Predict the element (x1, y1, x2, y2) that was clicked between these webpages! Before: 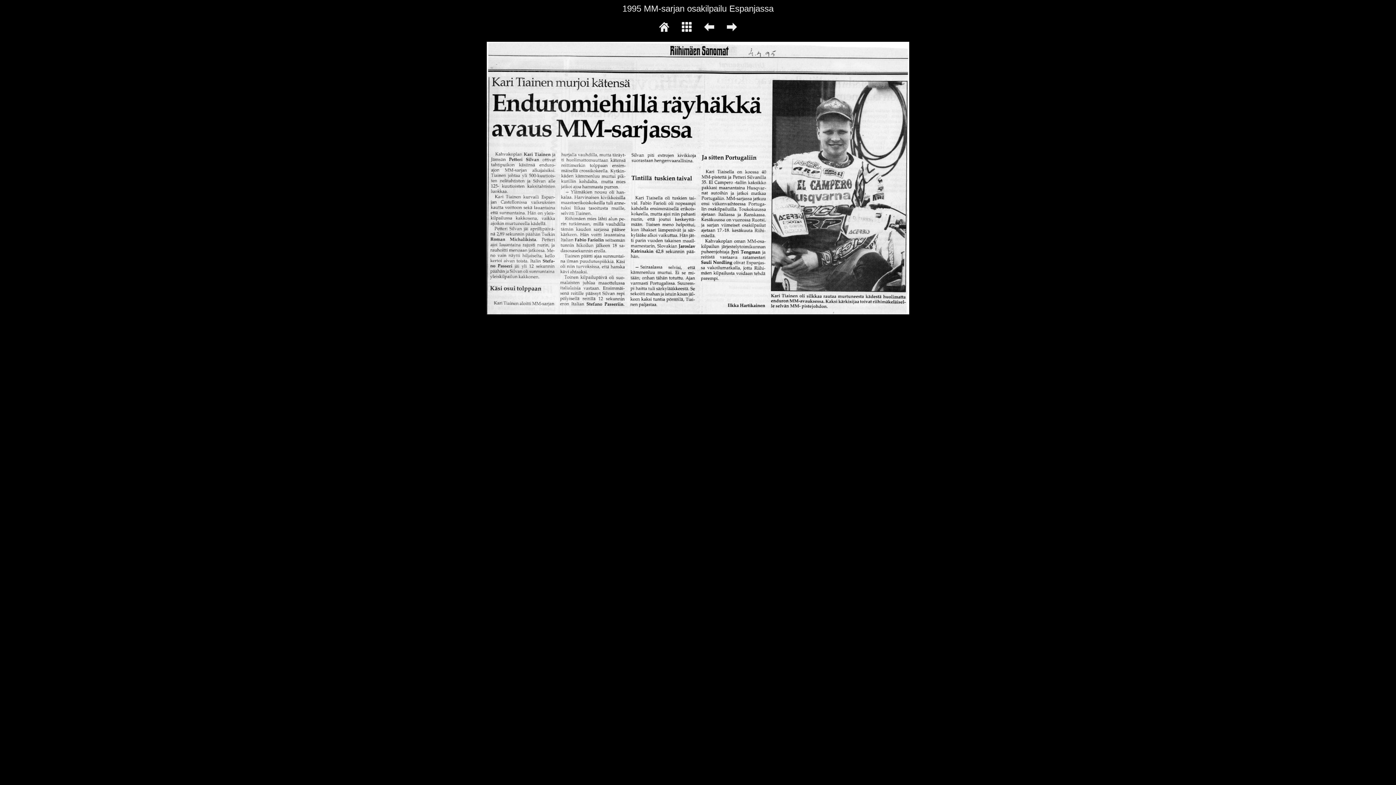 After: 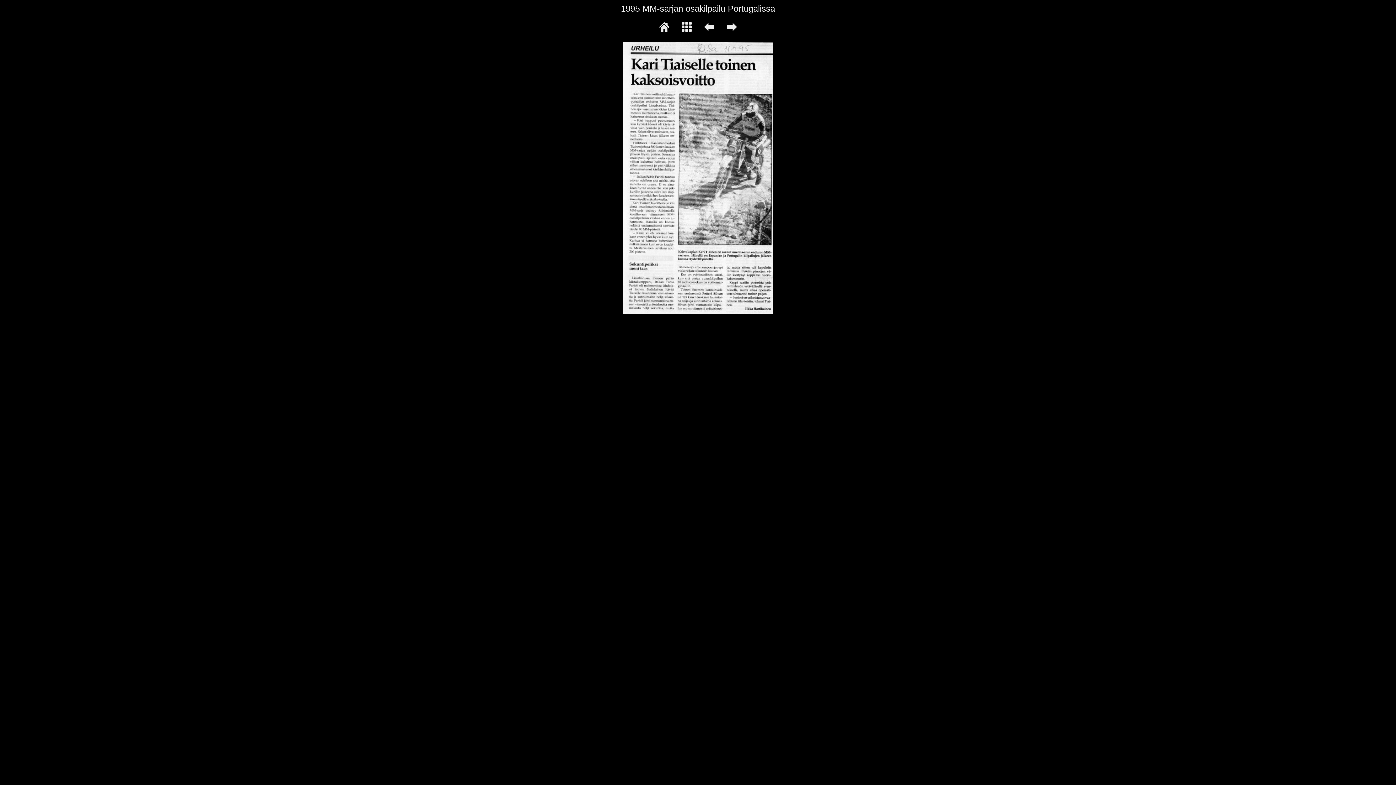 Action: bbox: (655, 41, 909, 314)